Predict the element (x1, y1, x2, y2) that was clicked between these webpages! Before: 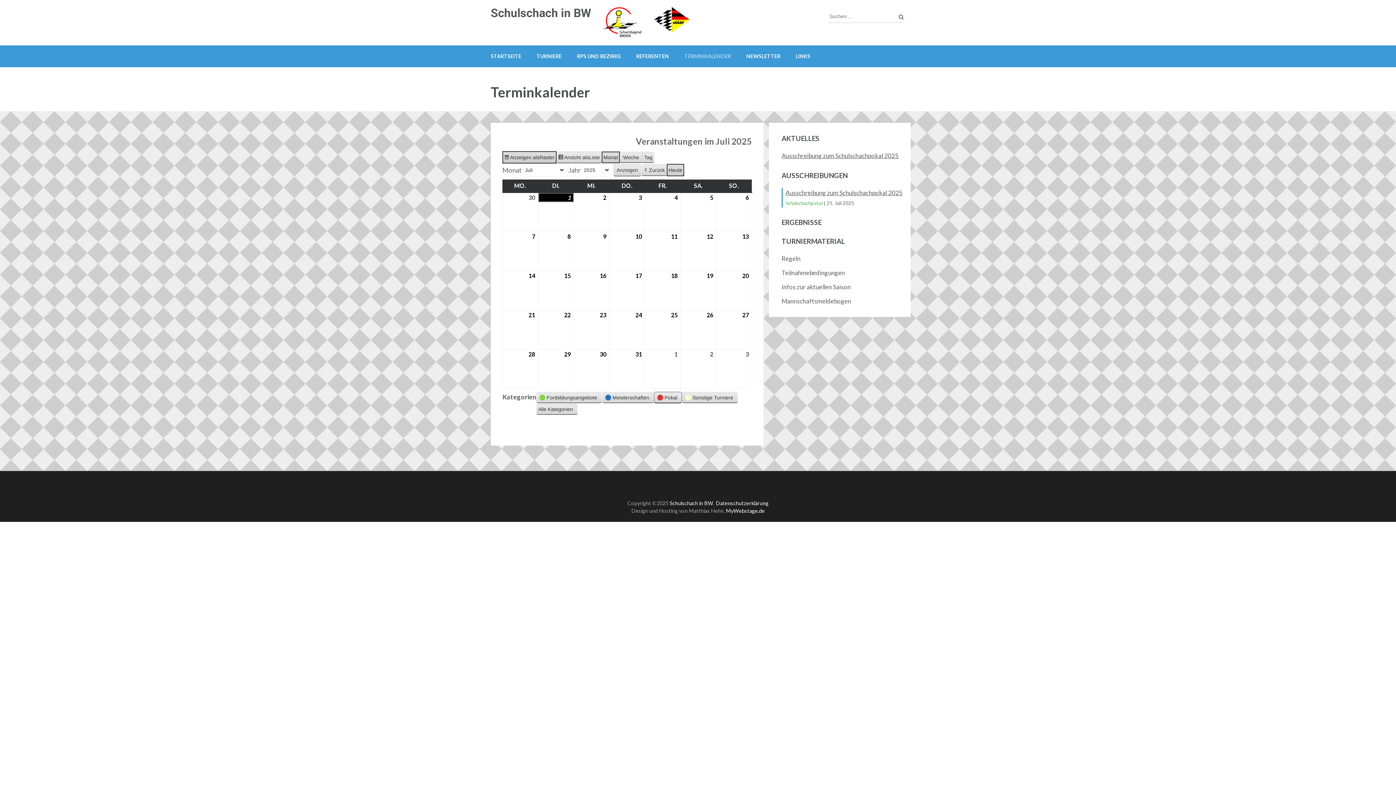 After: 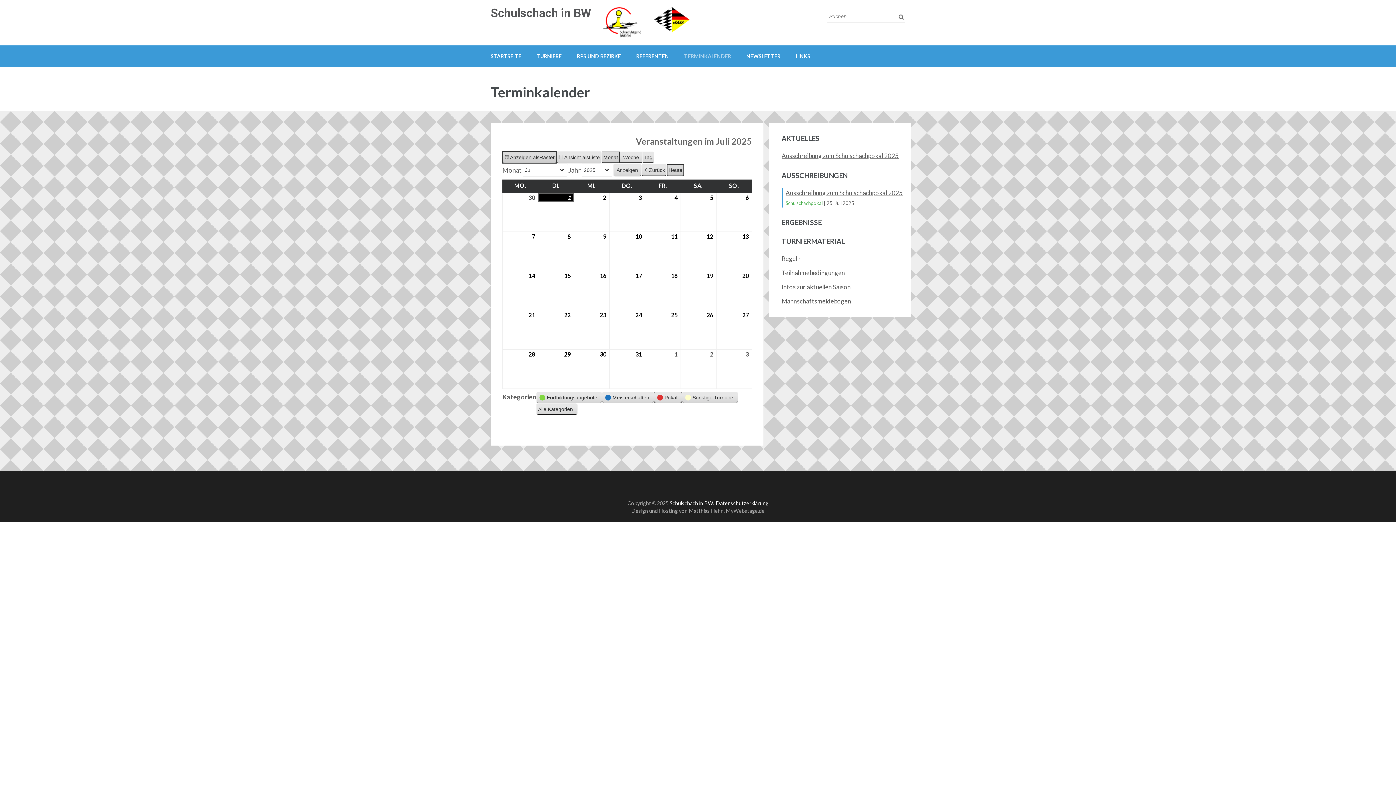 Action: bbox: (726, 508, 764, 514) label: MyWebstage.de